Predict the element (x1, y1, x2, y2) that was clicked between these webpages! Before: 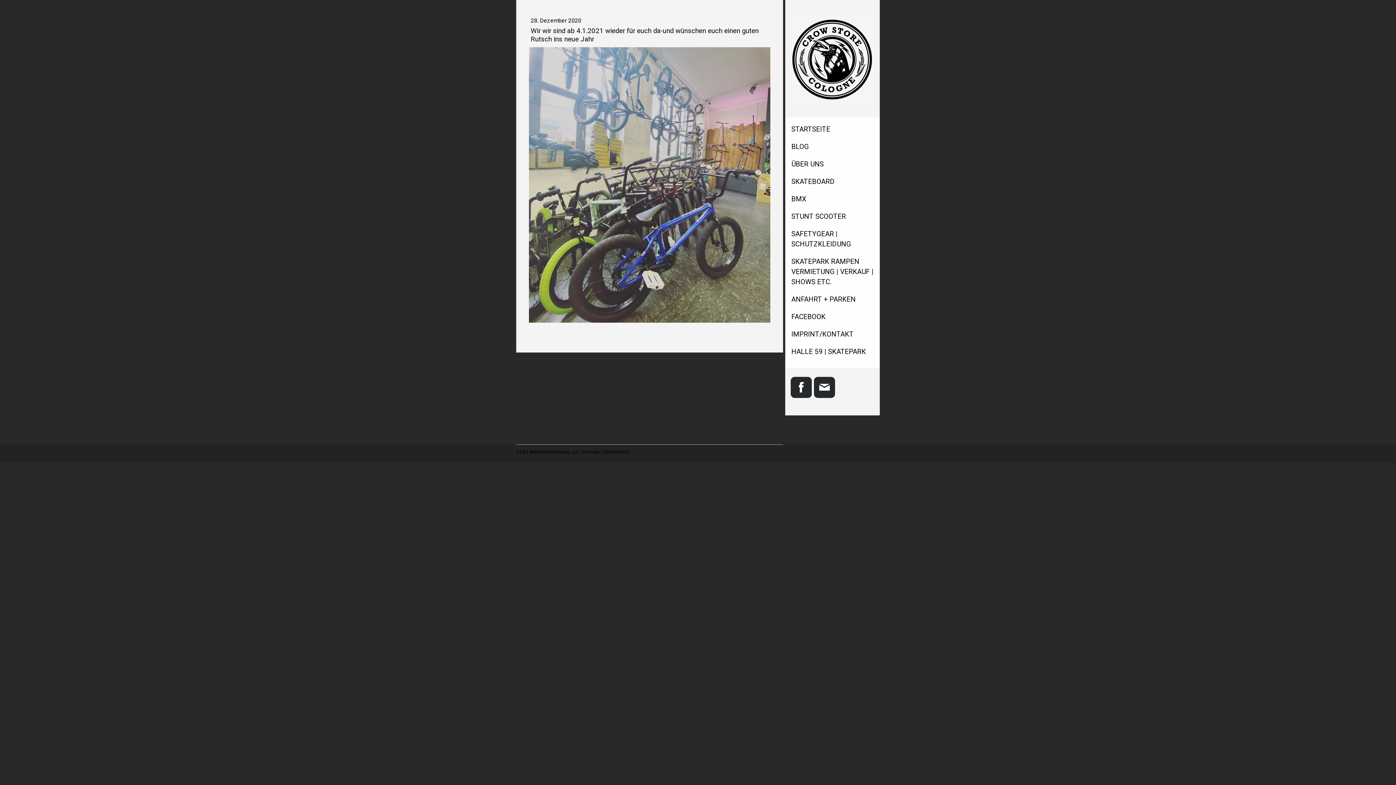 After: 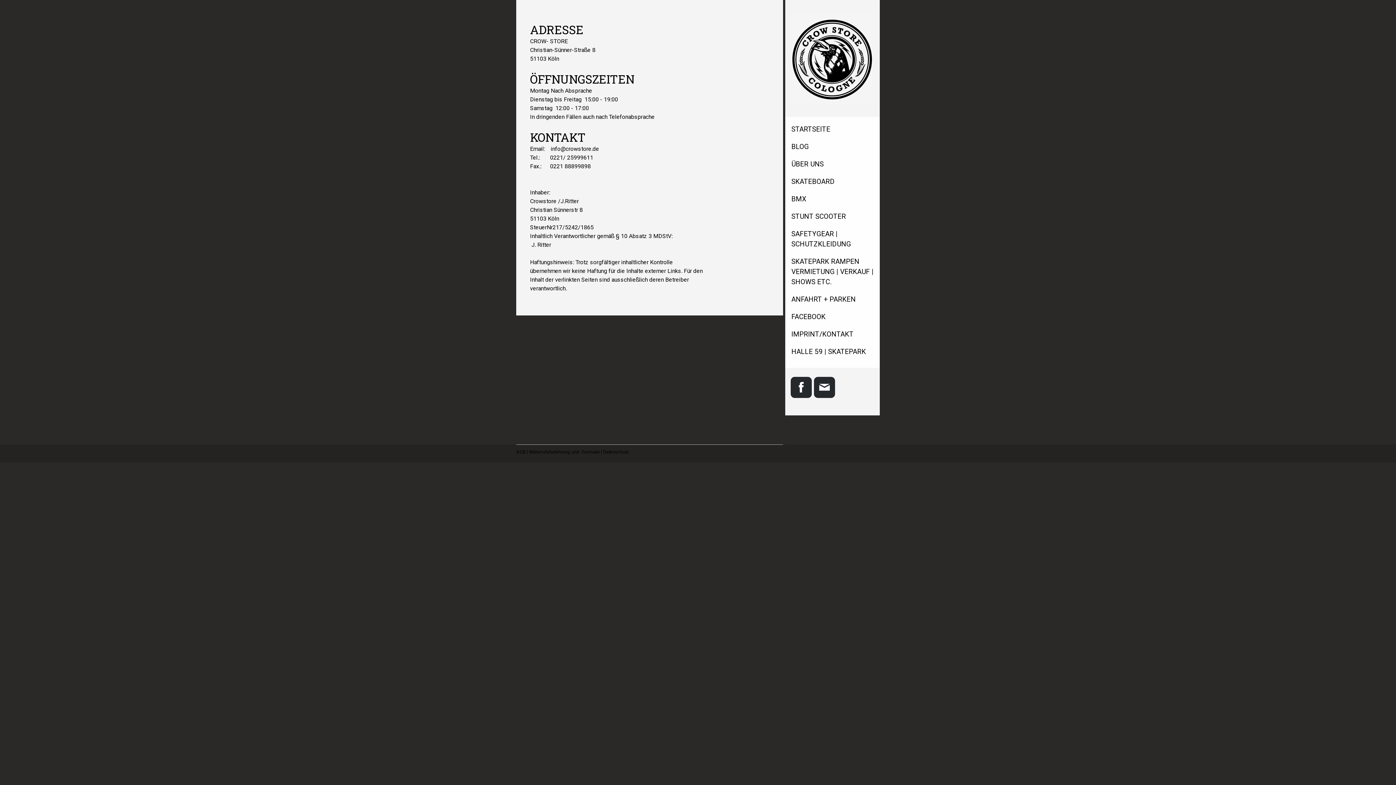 Action: bbox: (785, 325, 880, 343) label: IMPRINT/KONTAKT